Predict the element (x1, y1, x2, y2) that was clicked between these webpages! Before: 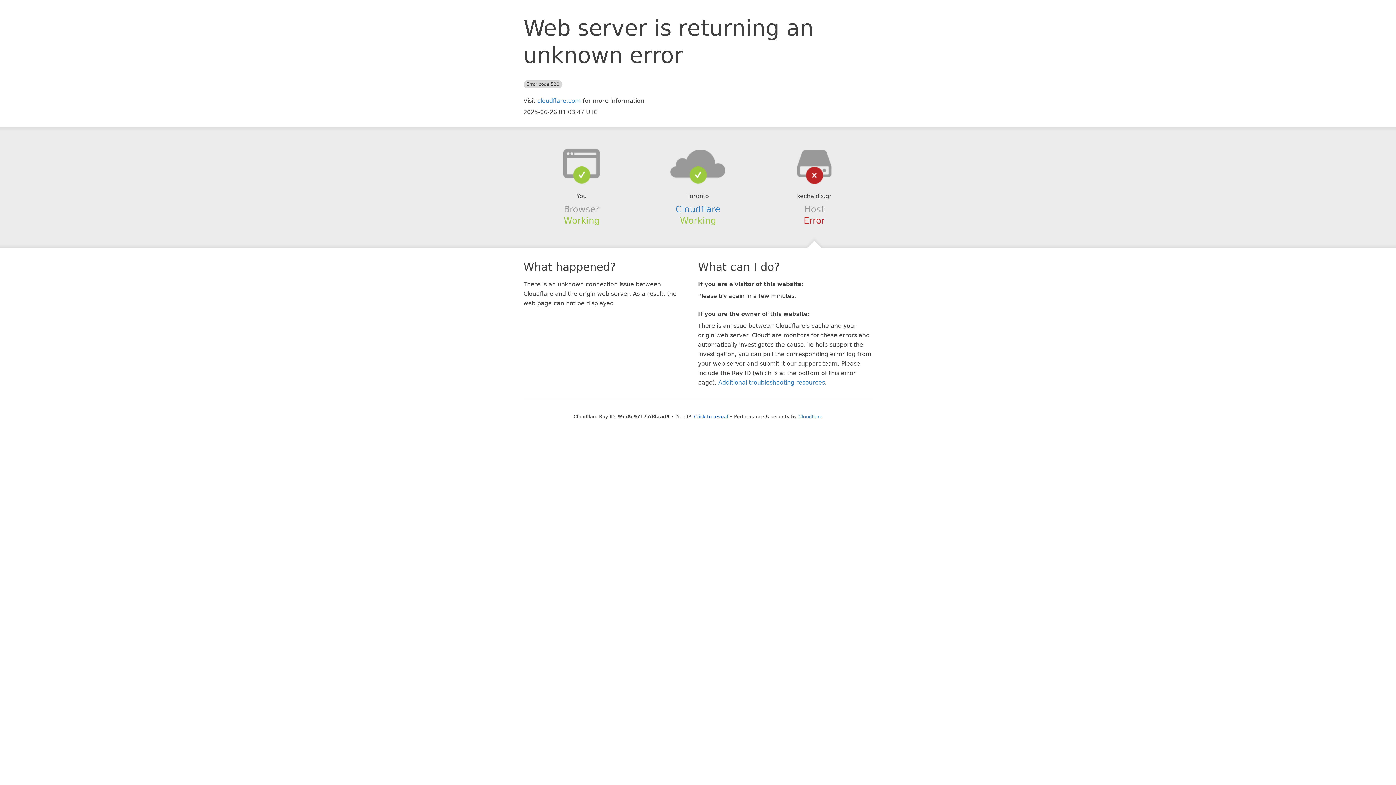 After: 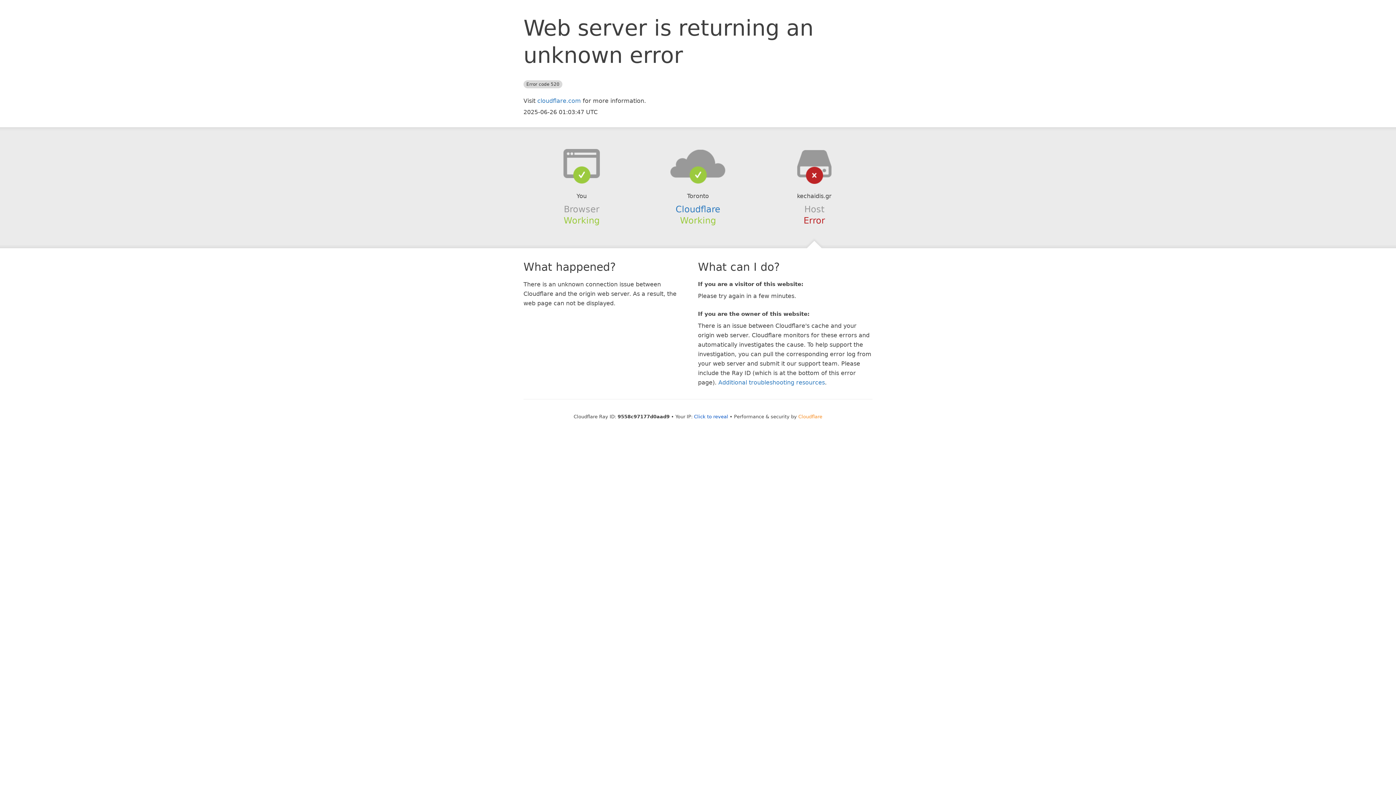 Action: bbox: (798, 414, 822, 419) label: Cloudflare